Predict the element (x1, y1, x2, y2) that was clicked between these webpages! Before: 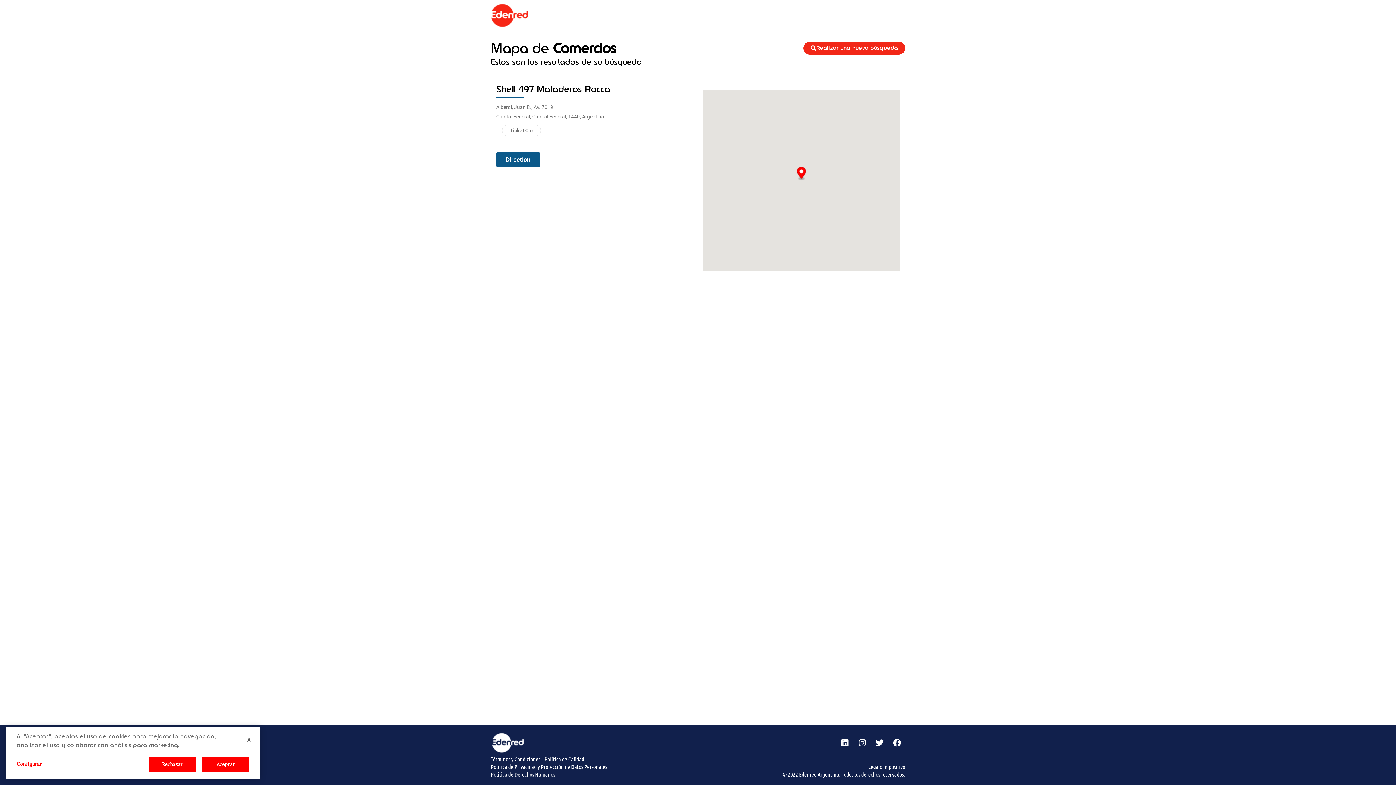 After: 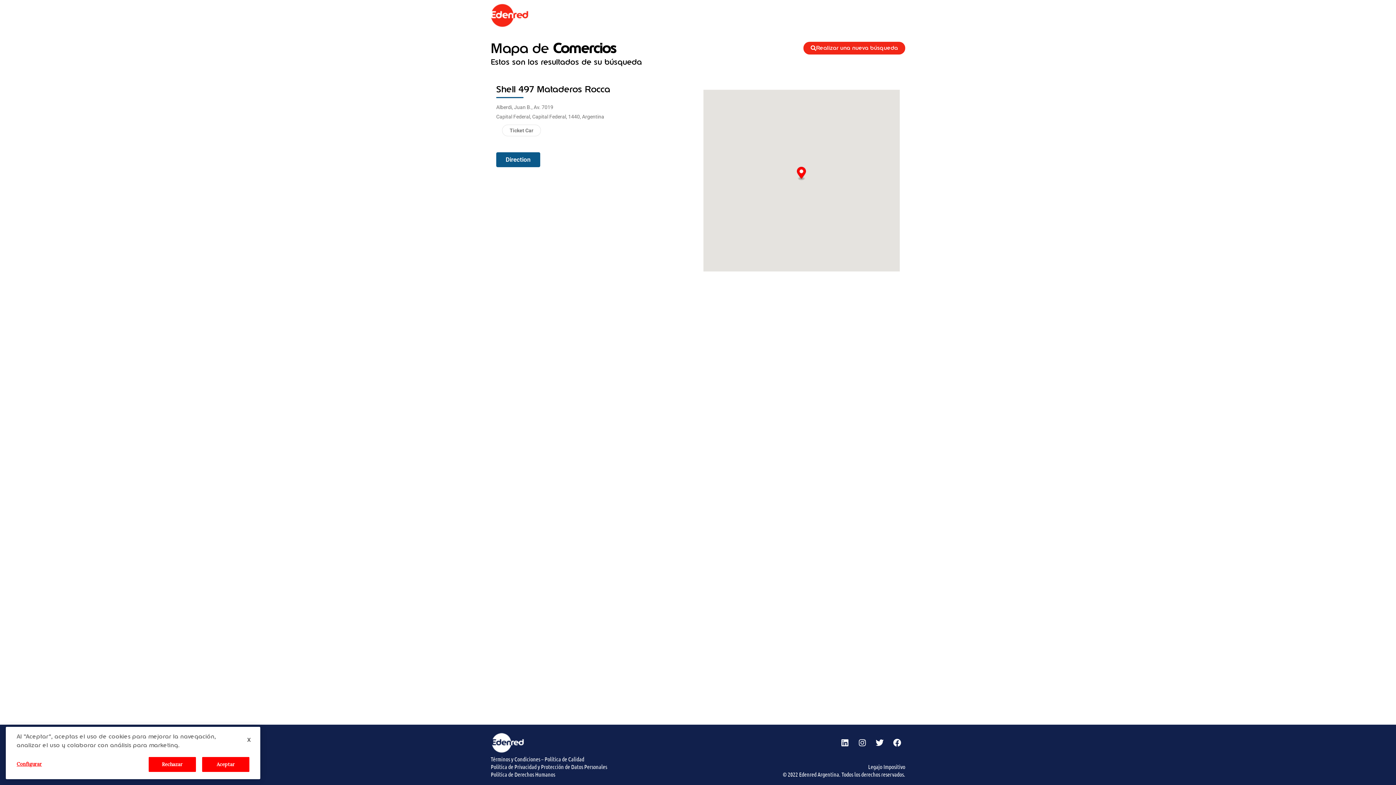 Action: bbox: (490, 771, 555, 778) label: Política de Derechos Humanos